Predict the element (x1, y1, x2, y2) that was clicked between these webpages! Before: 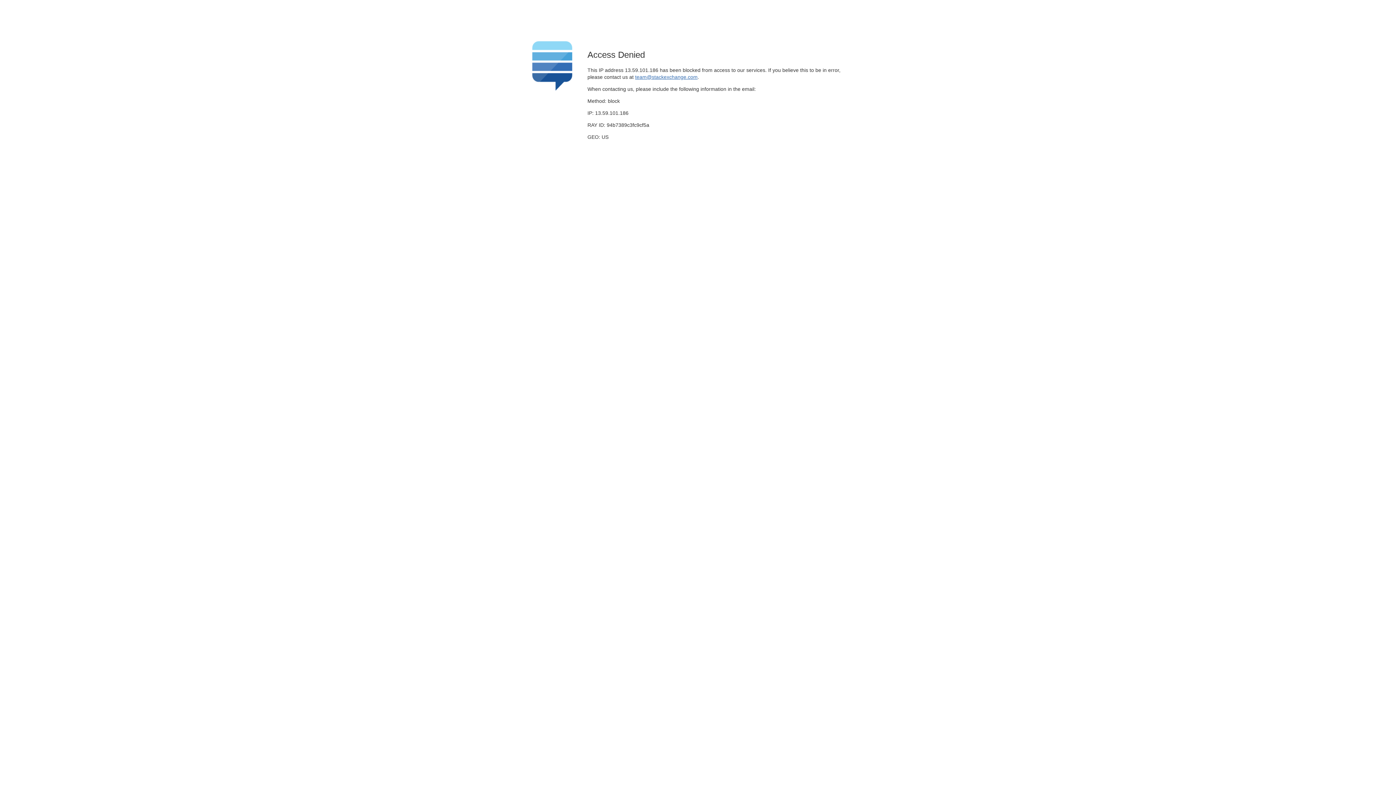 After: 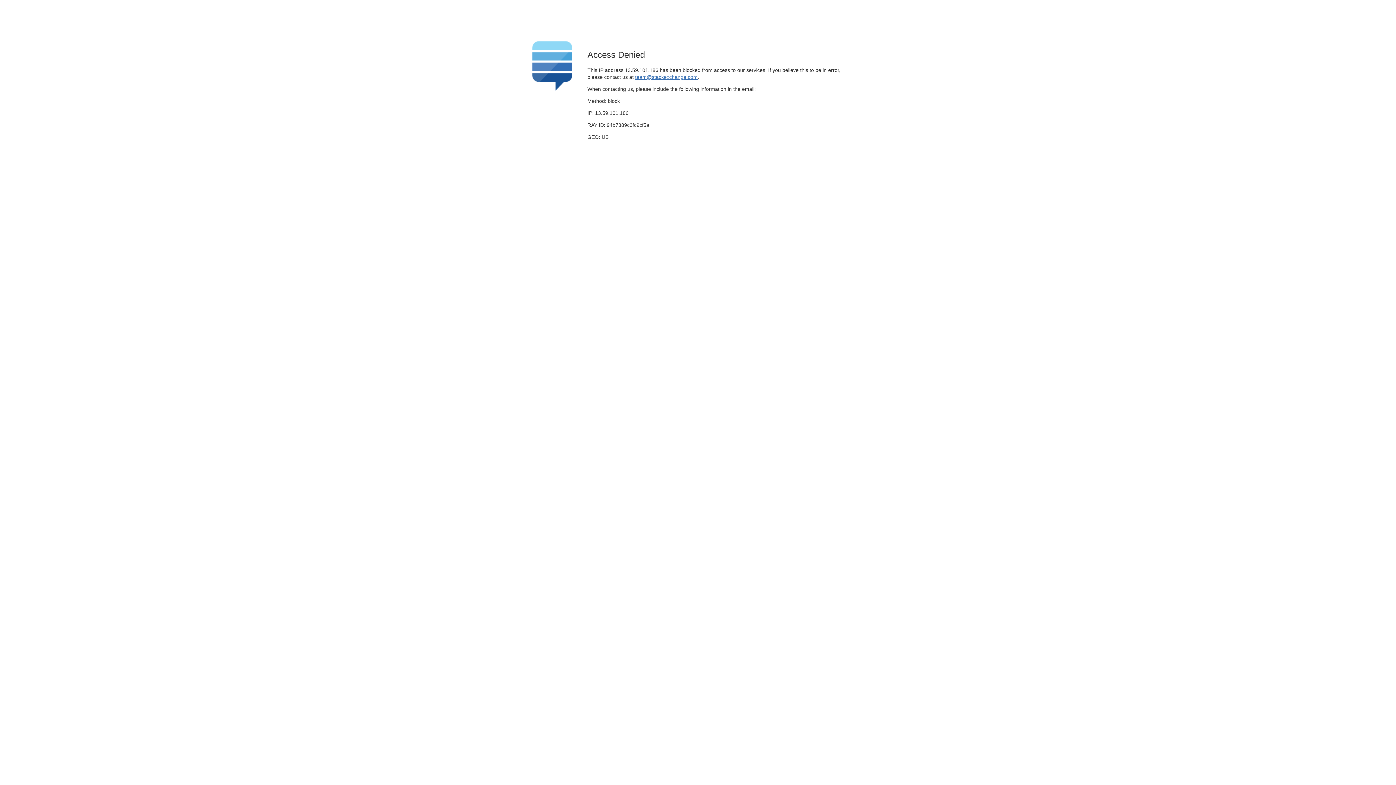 Action: bbox: (635, 74, 697, 79) label: team@stackexchange.com